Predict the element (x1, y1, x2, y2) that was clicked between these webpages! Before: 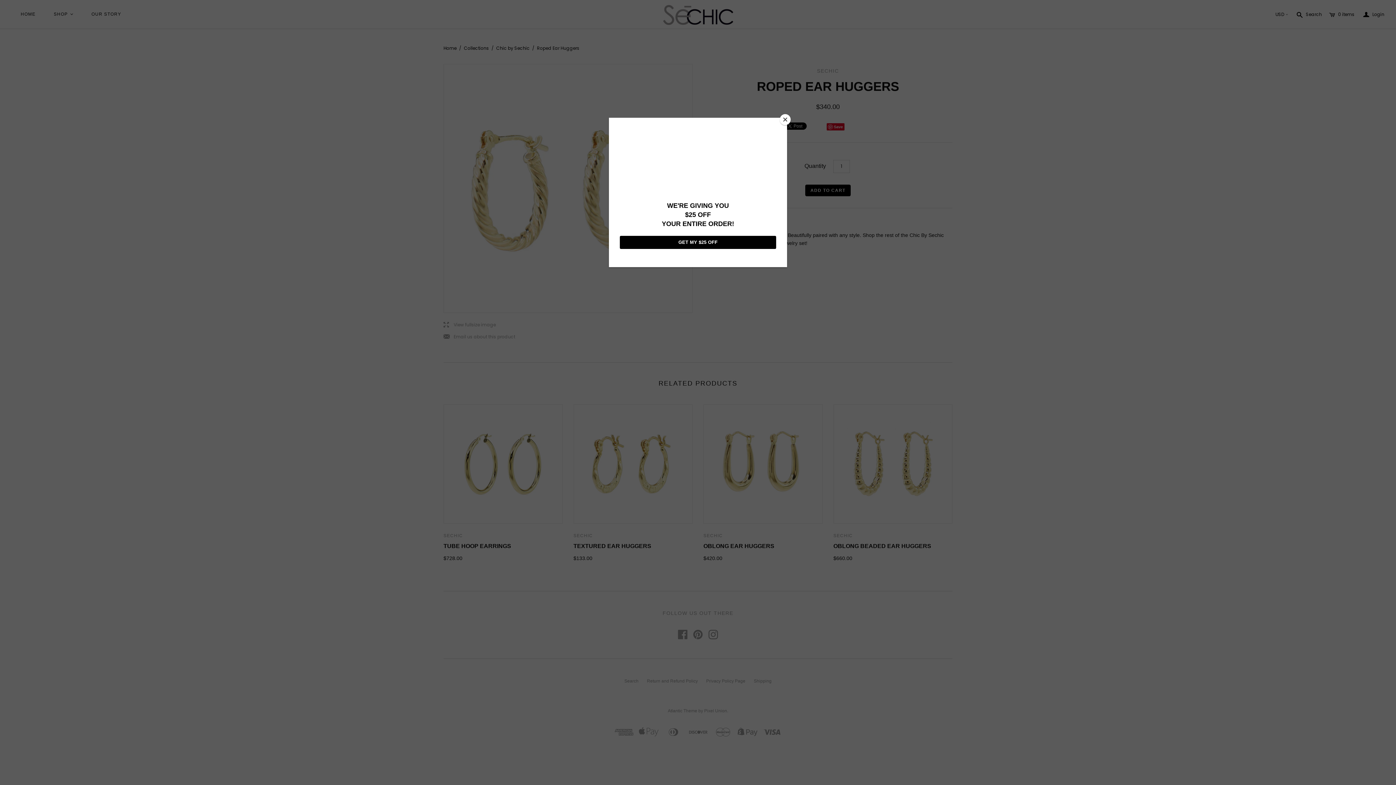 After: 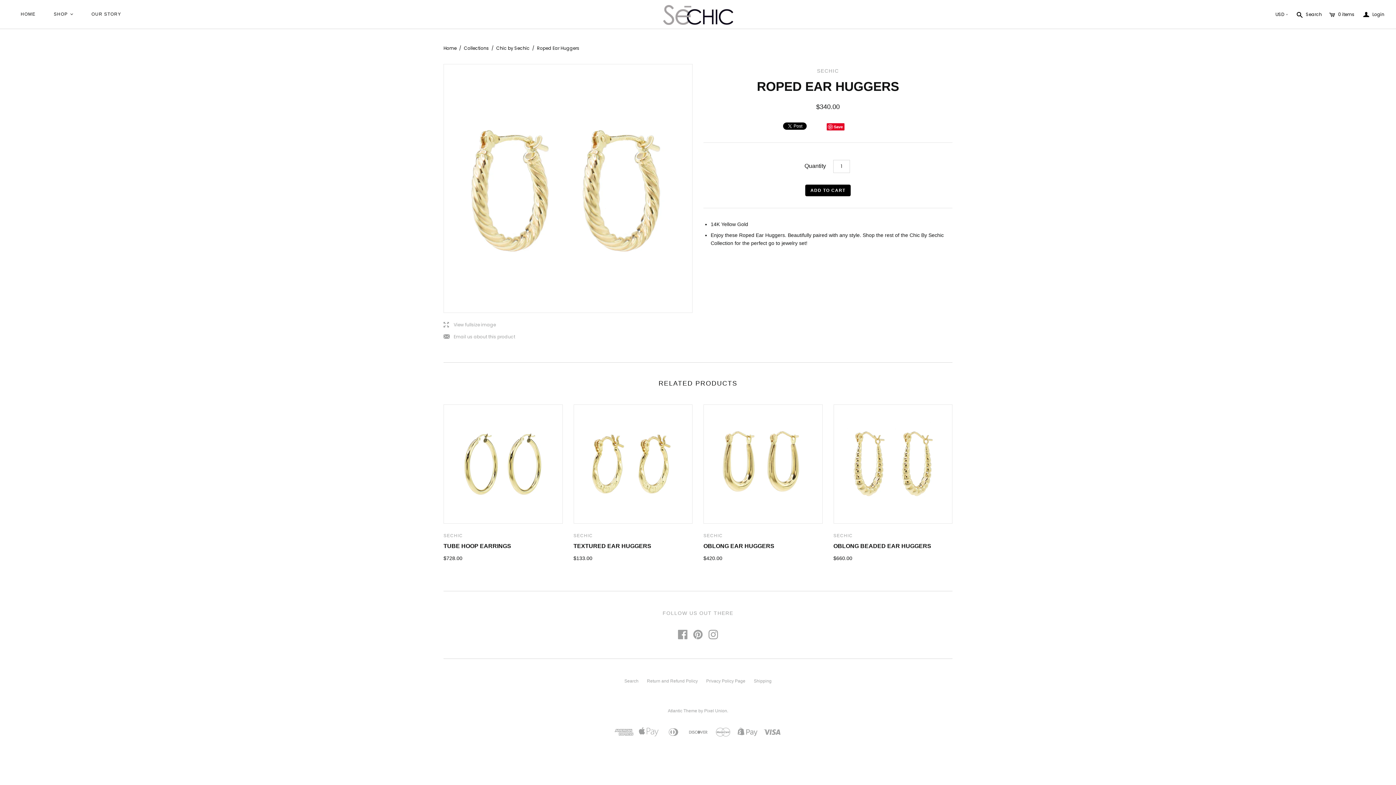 Action: bbox: (780, 114, 790, 125) label: Close